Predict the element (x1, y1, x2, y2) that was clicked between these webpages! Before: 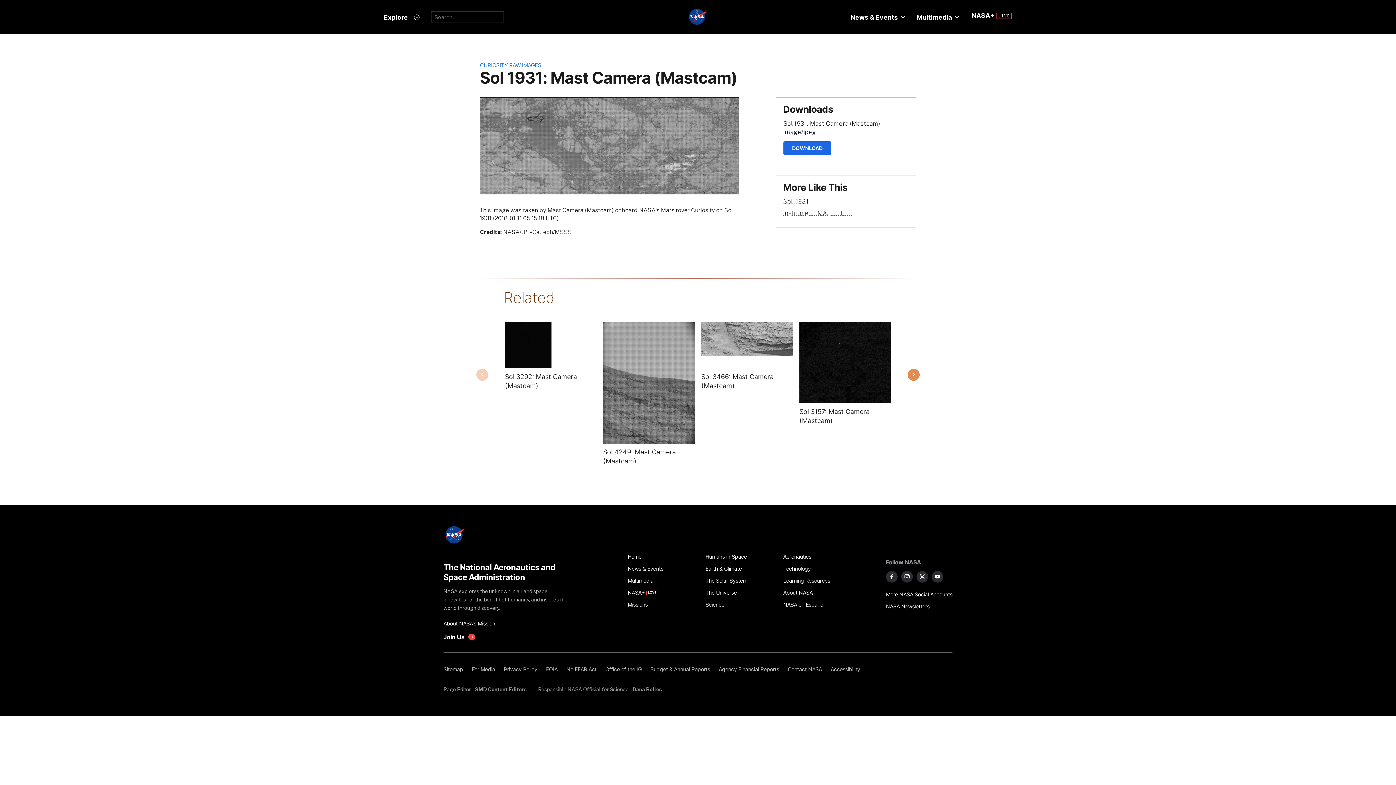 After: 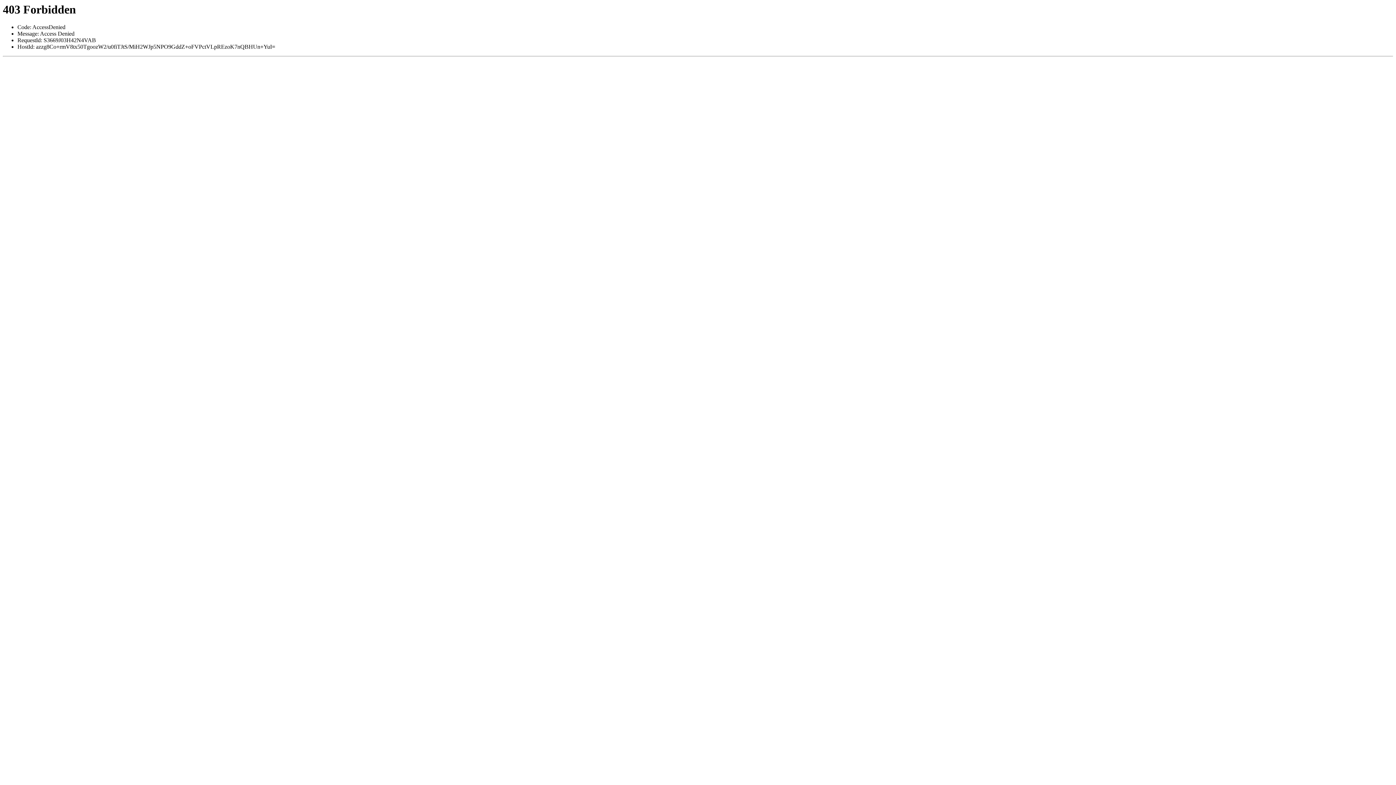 Action: bbox: (783, 197, 808, 205) label: Sol: 1931